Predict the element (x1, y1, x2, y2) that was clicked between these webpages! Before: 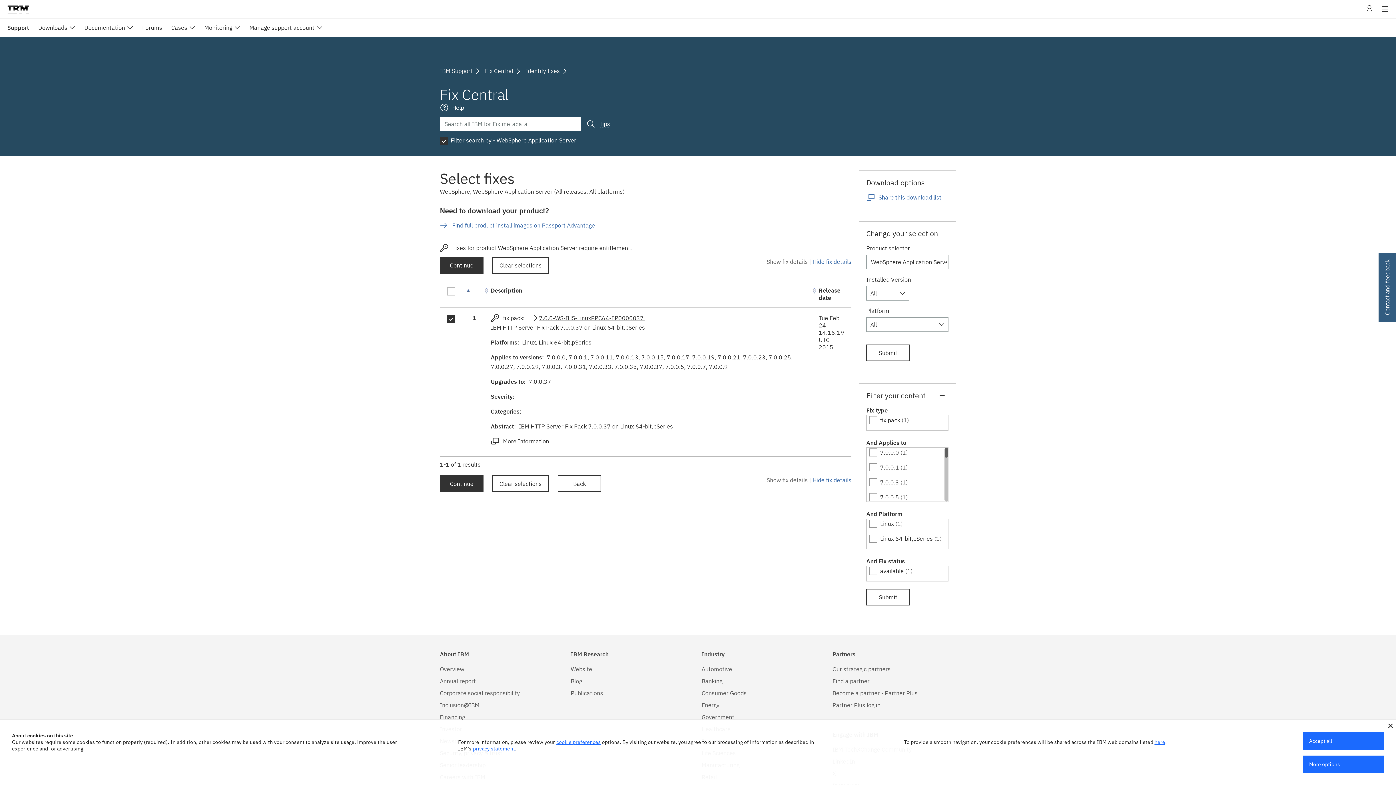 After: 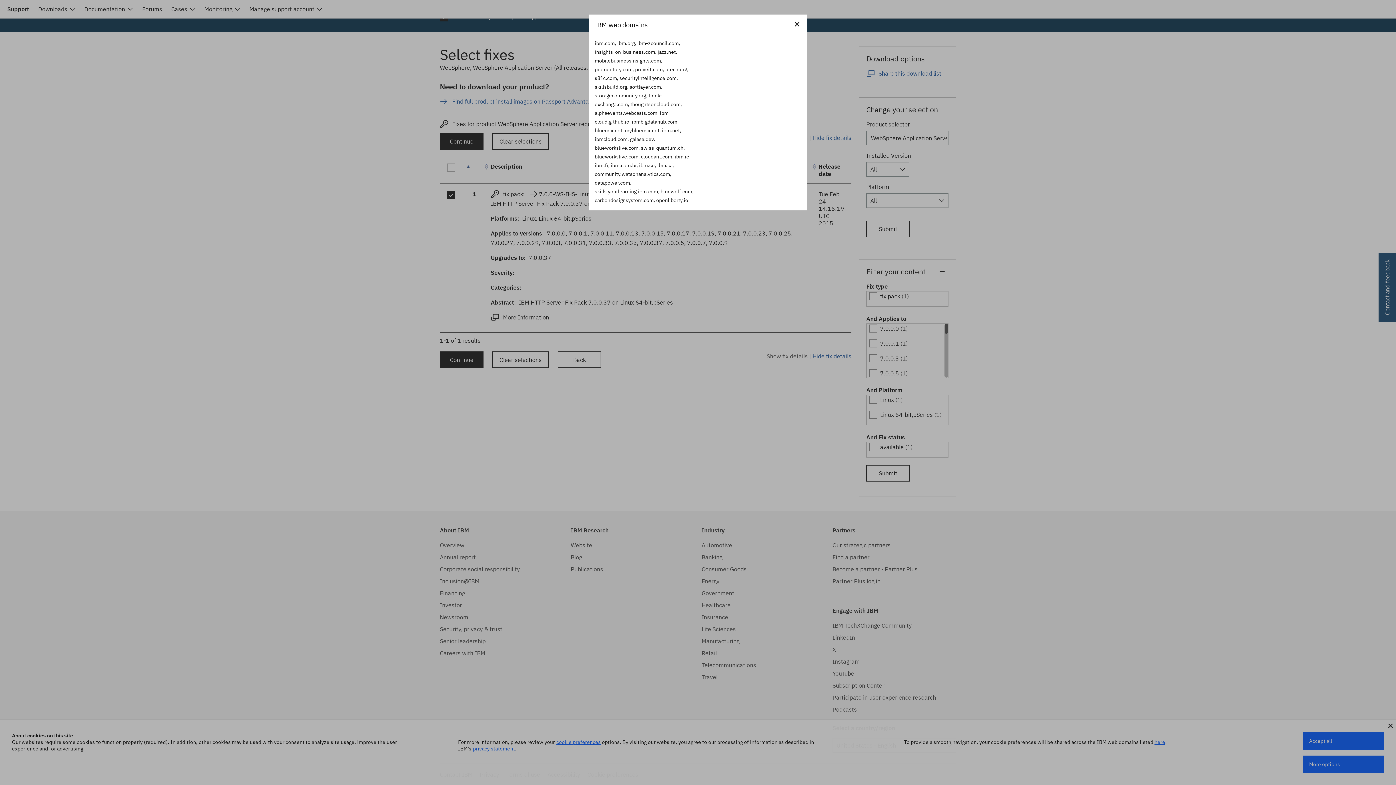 Action: bbox: (1154, 739, 1165, 745) label: here